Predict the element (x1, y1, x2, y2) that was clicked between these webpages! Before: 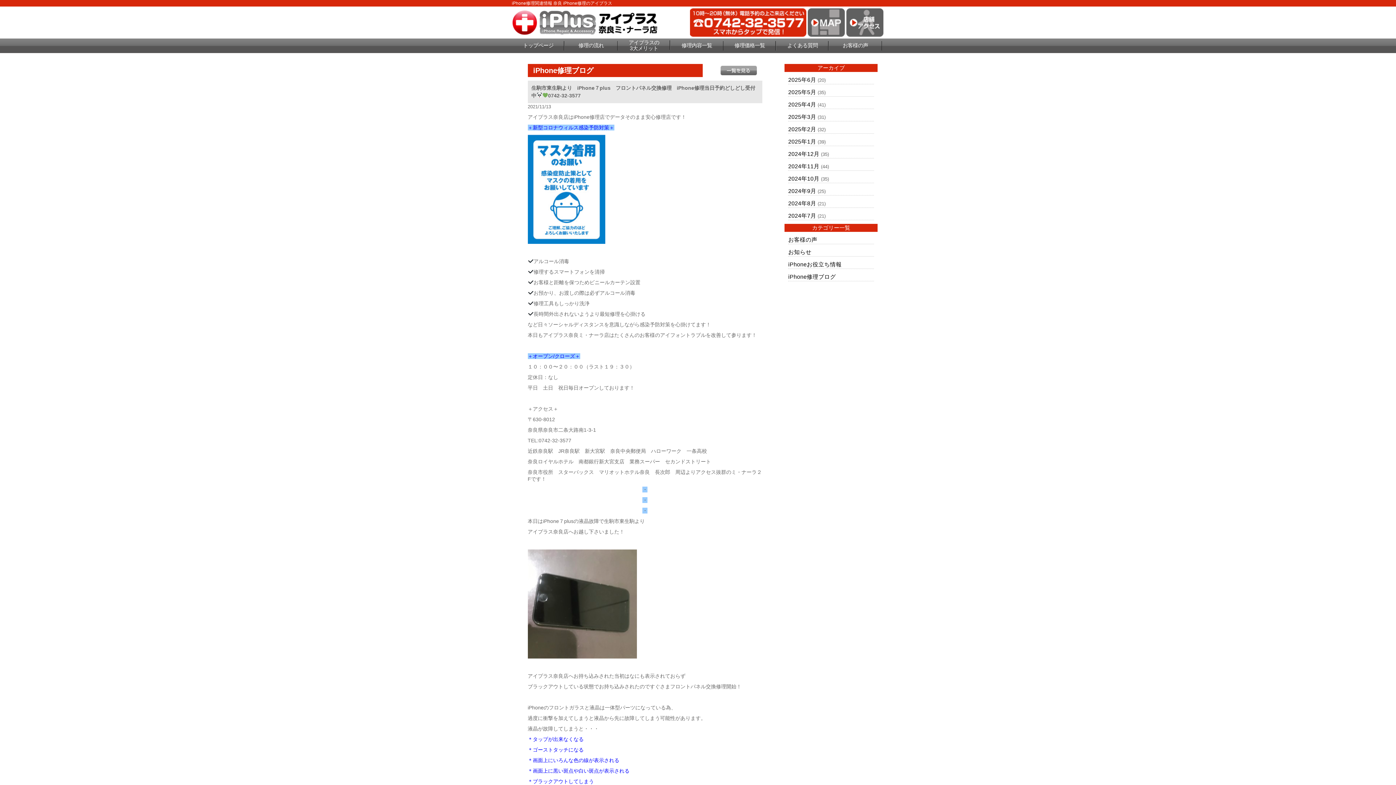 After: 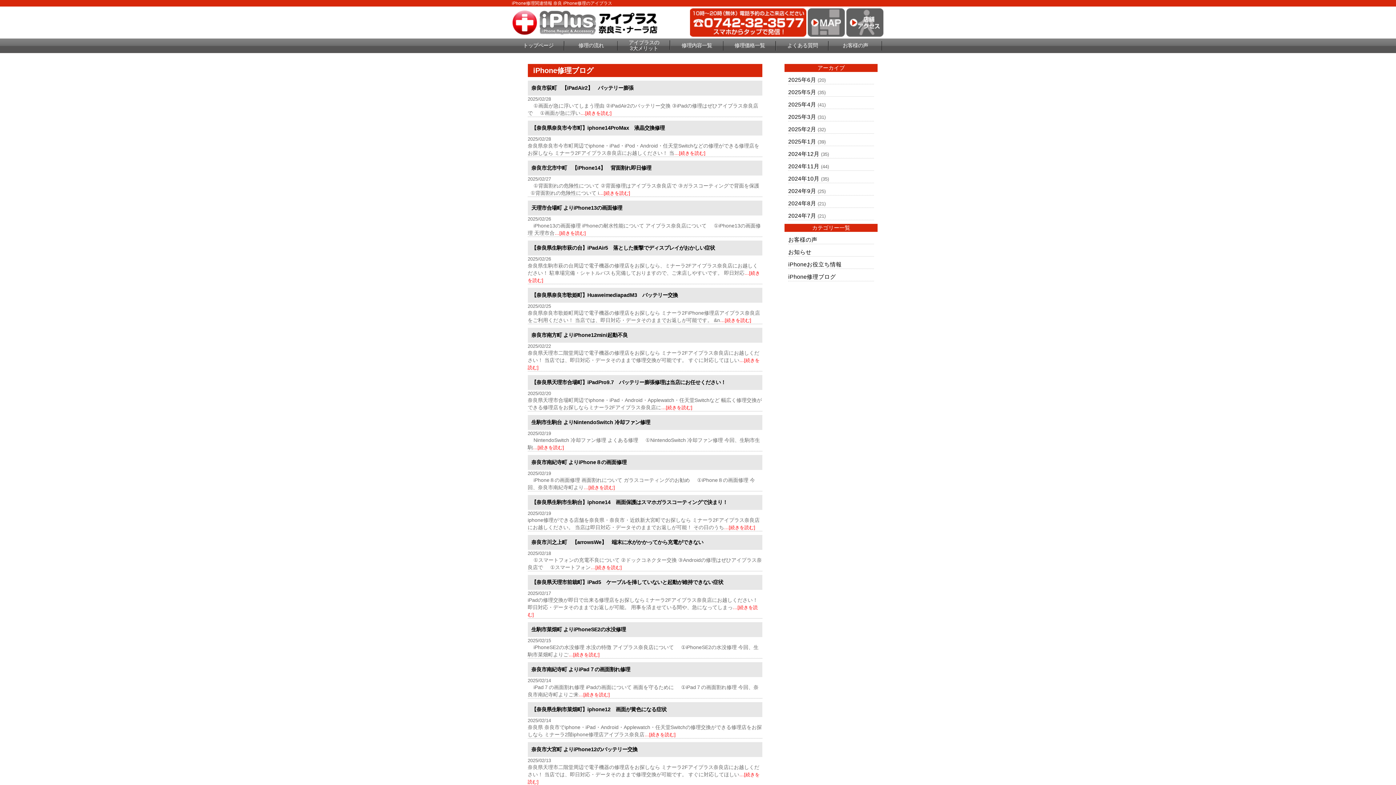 Action: label: 2025年2月 bbox: (788, 126, 816, 132)